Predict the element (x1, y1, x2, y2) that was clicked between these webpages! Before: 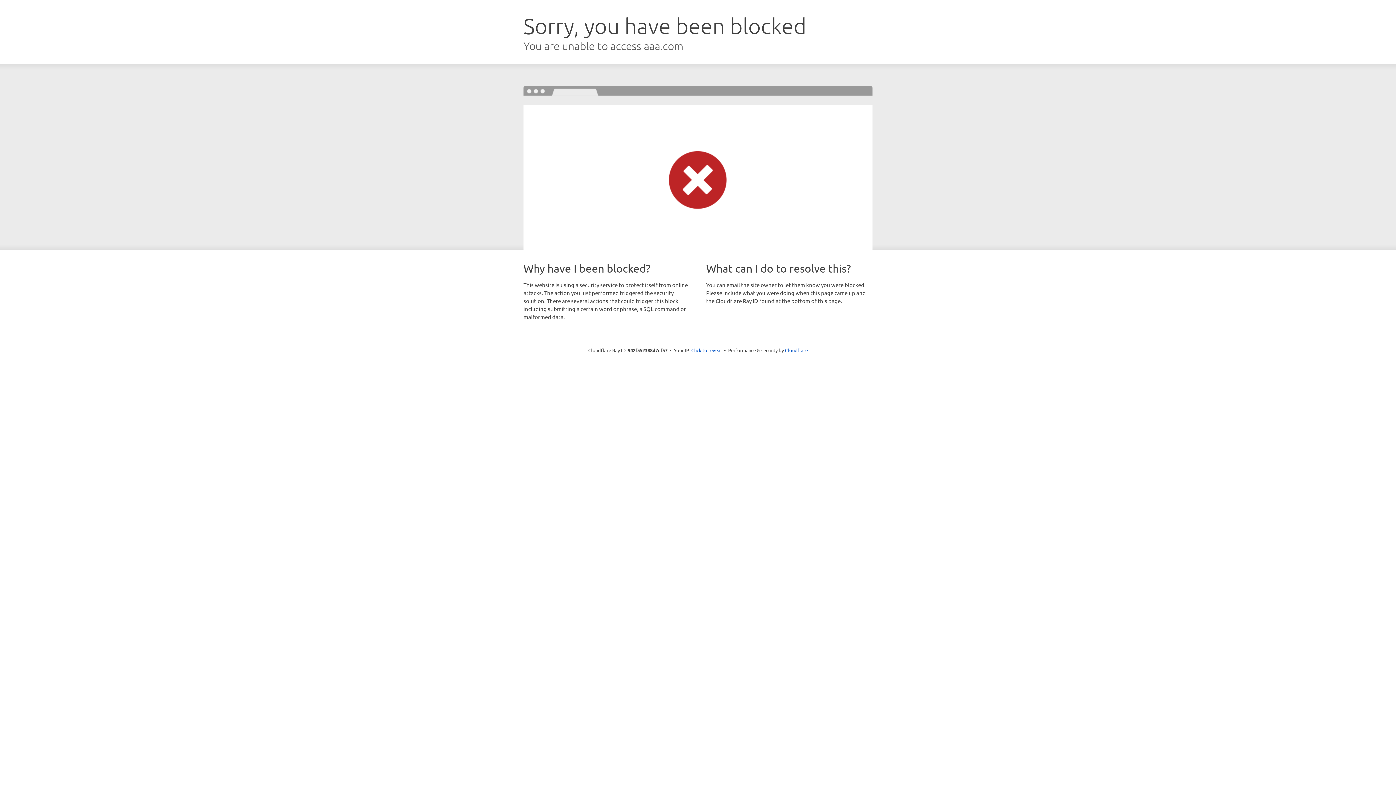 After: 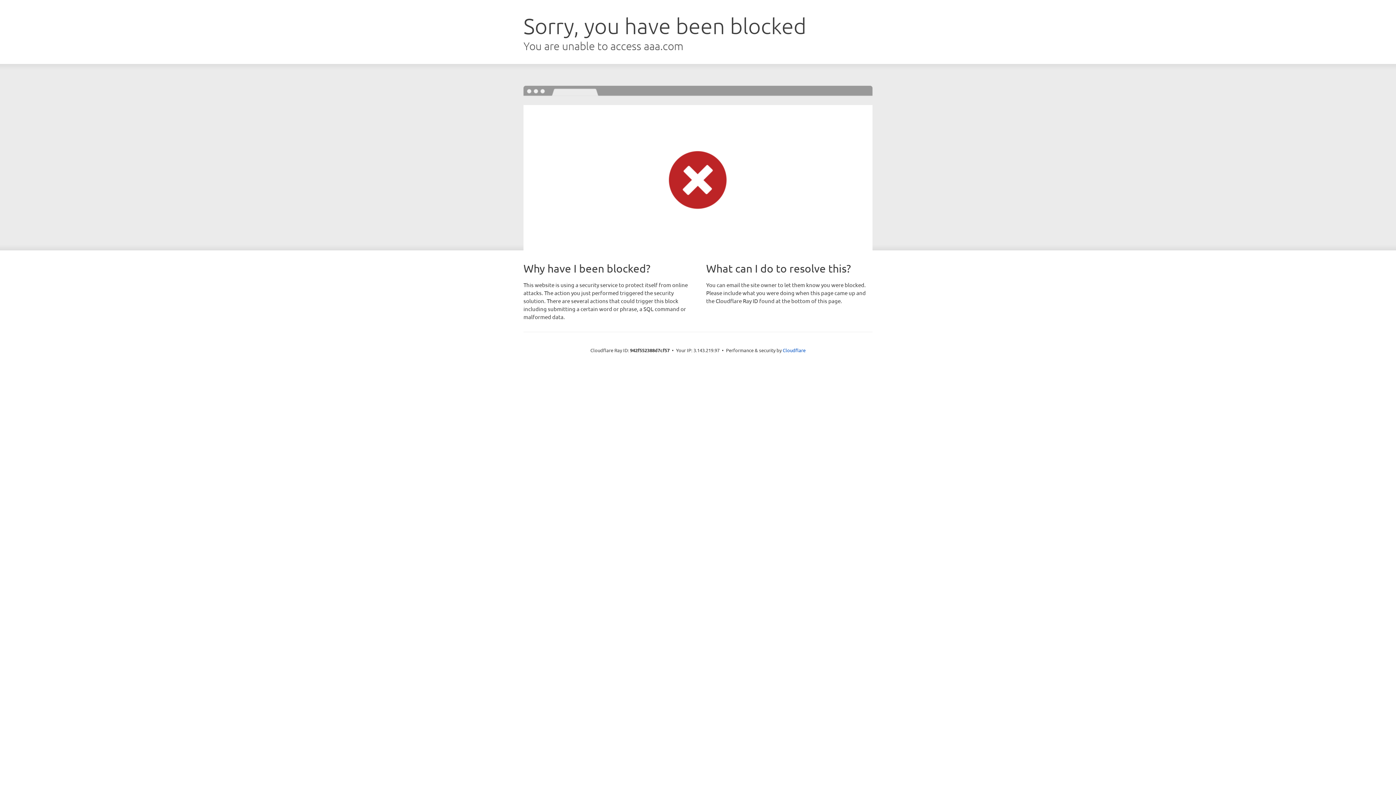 Action: label: Click to reveal bbox: (691, 346, 722, 353)